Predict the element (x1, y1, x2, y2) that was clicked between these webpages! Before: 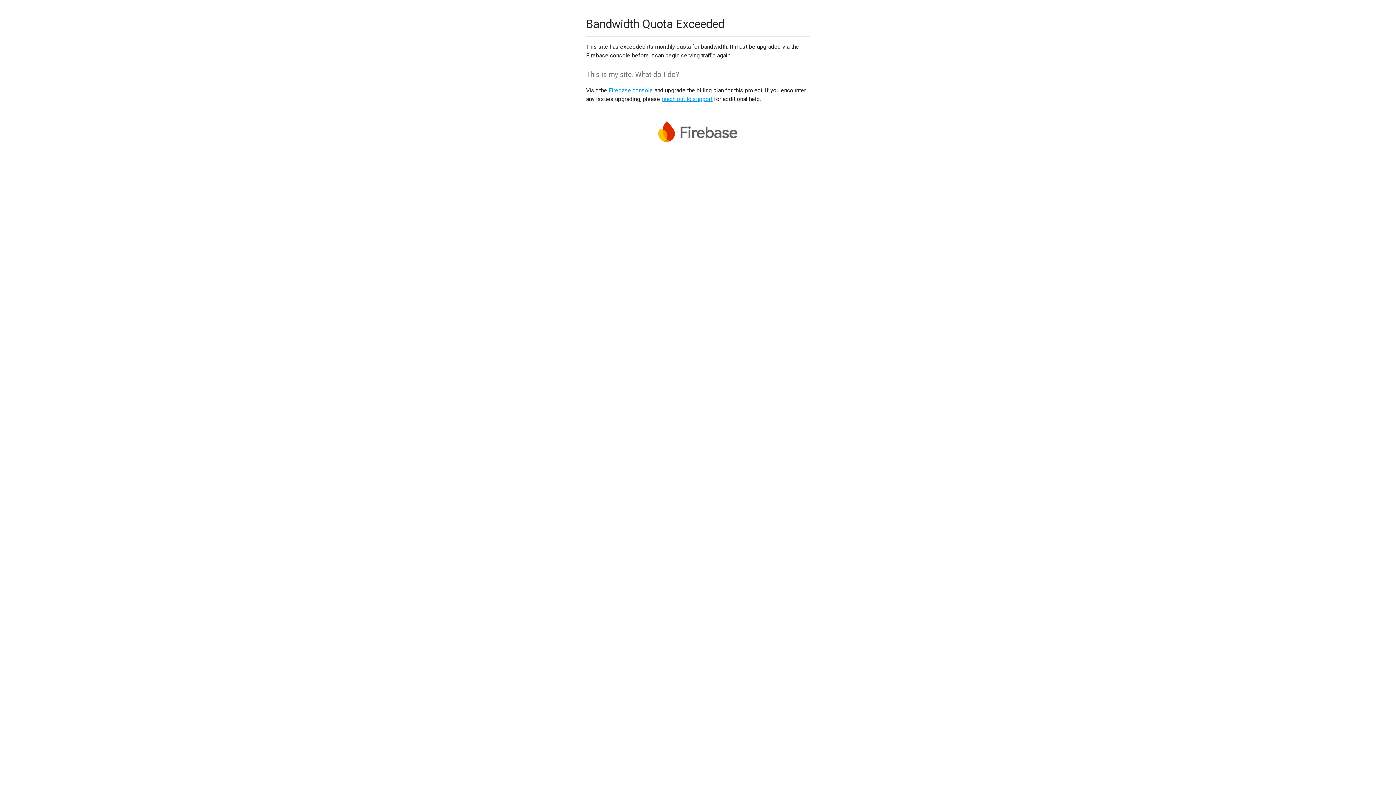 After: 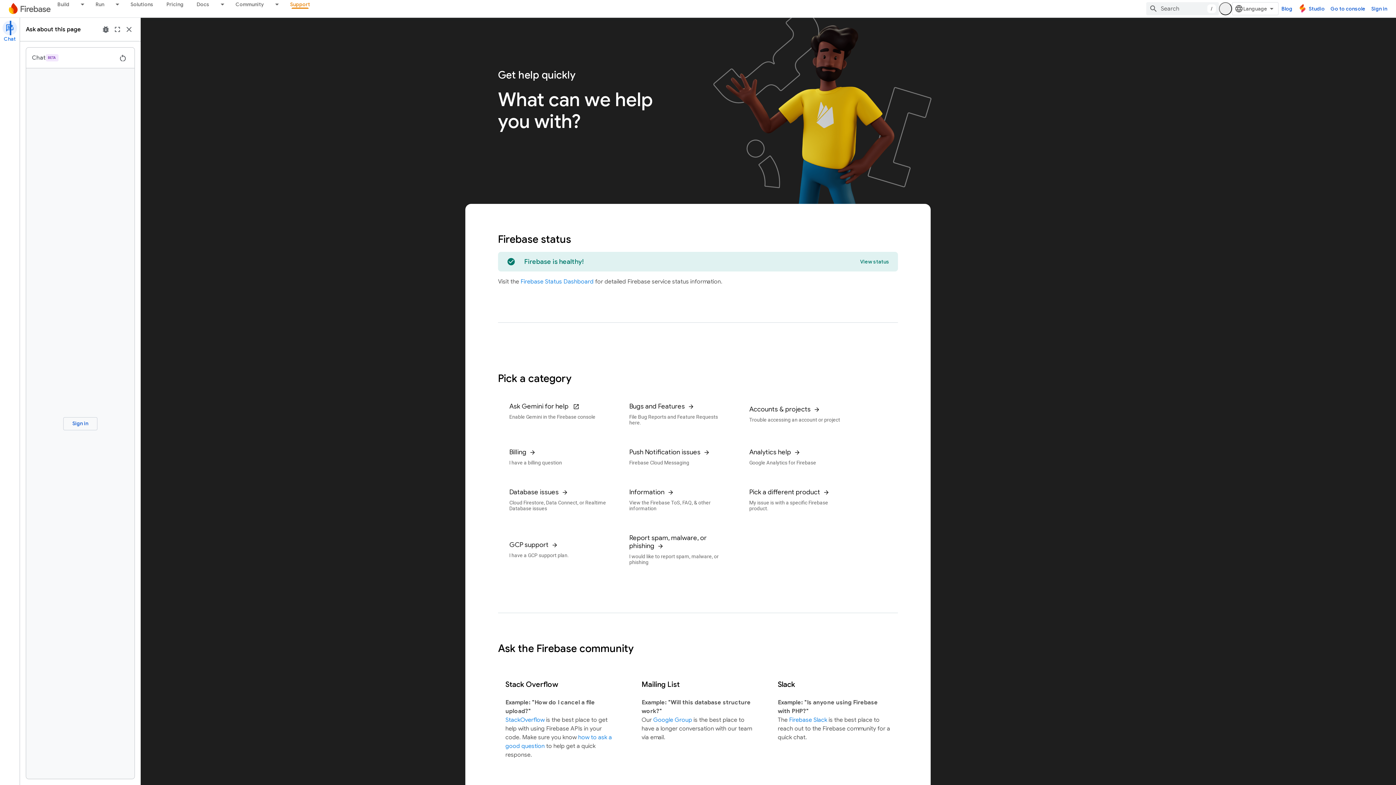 Action: label: reach out to support bbox: (661, 95, 712, 102)